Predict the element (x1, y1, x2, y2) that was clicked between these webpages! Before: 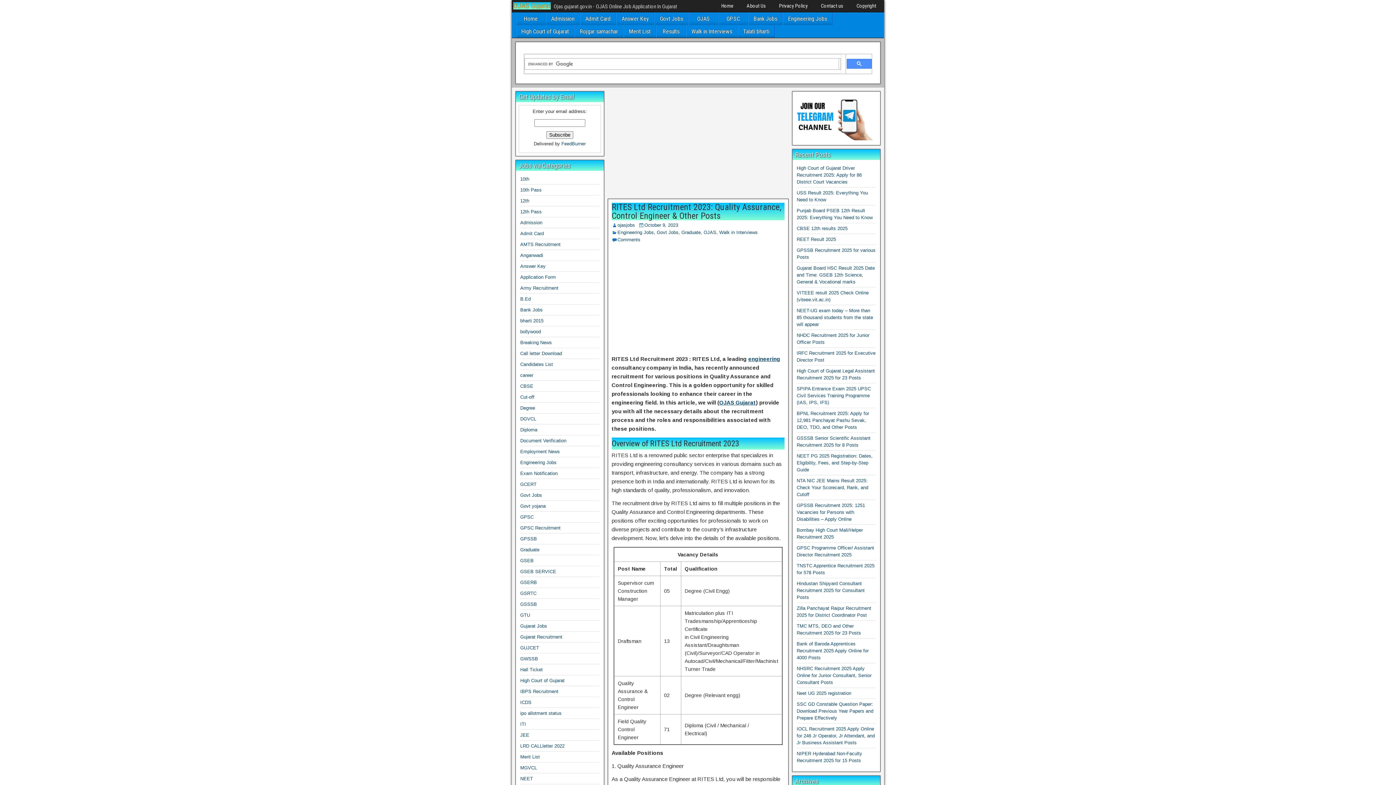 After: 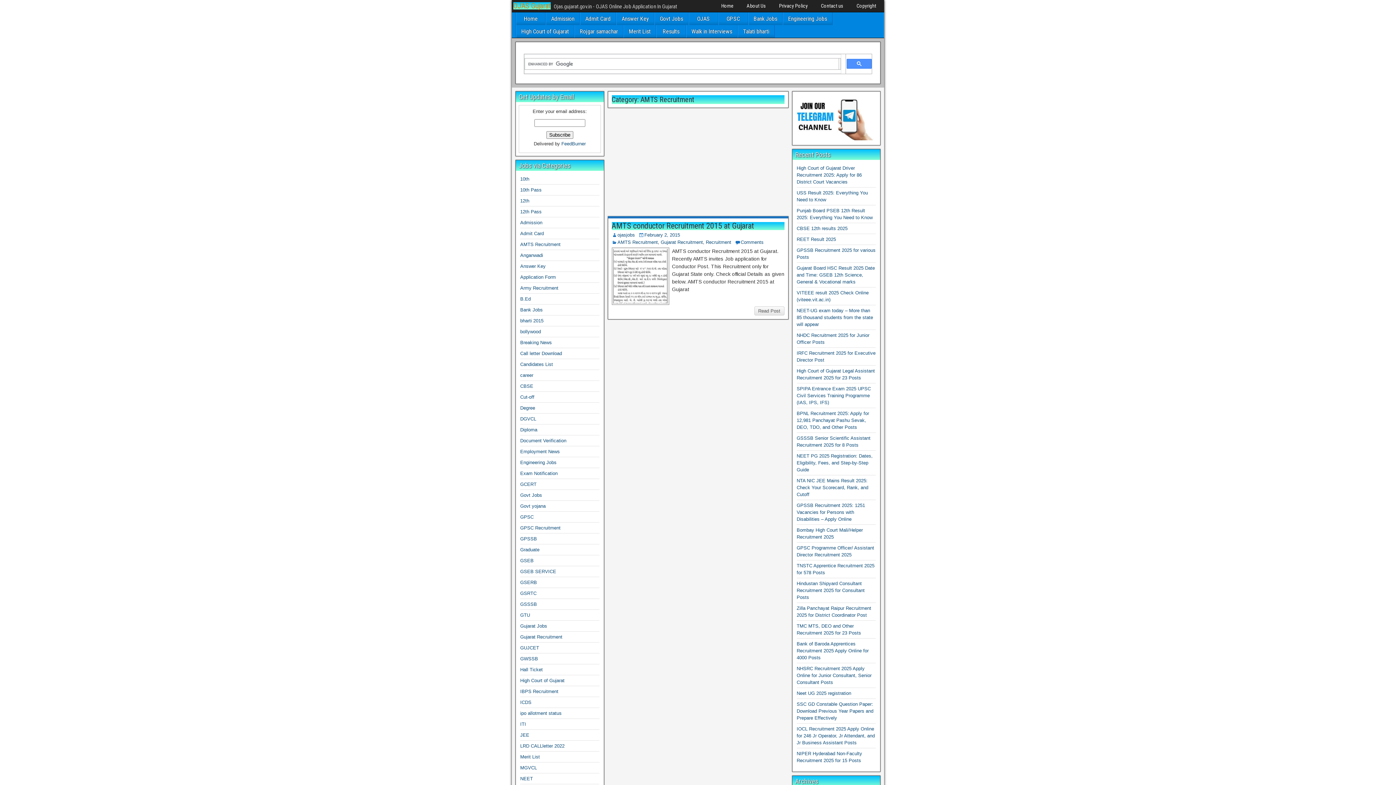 Action: label: AMTS Recruitment bbox: (520, 241, 560, 247)